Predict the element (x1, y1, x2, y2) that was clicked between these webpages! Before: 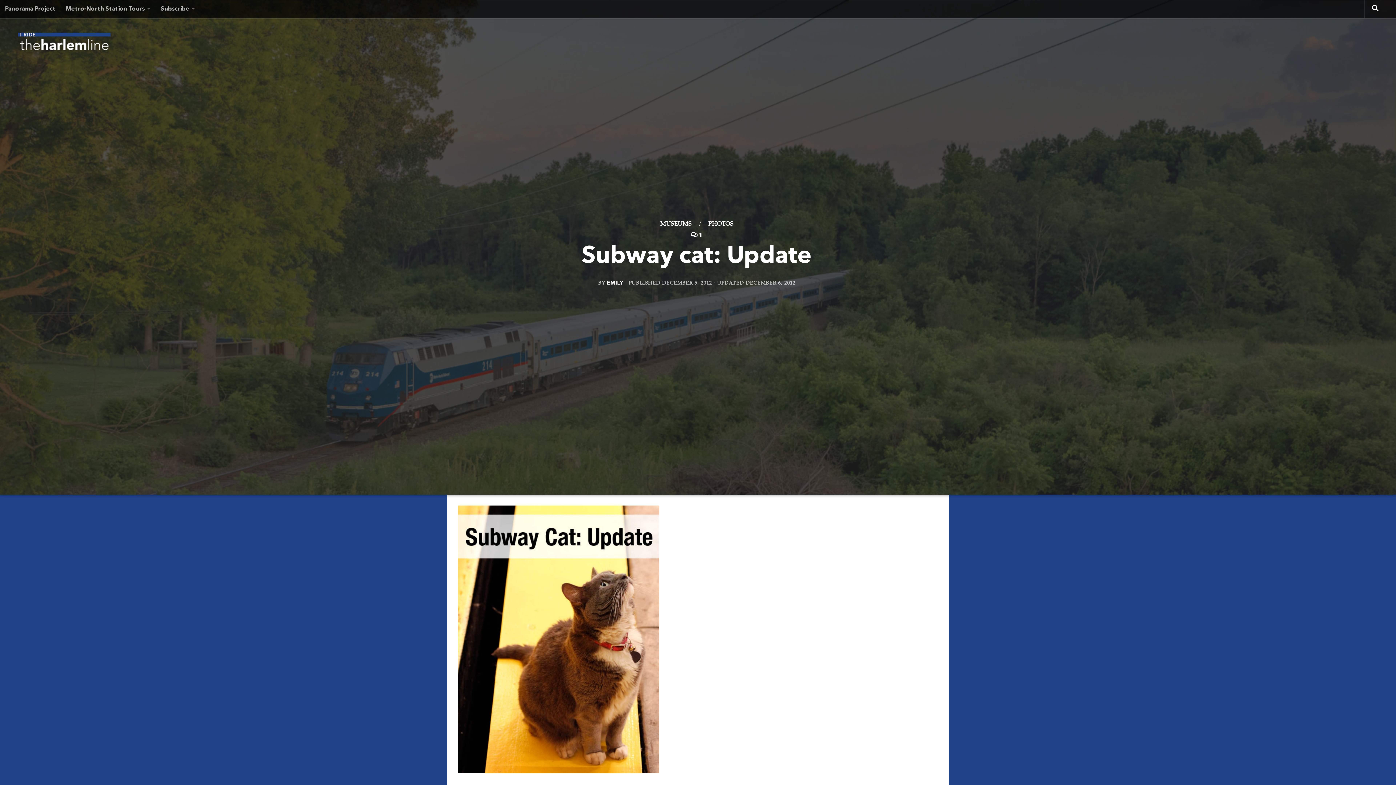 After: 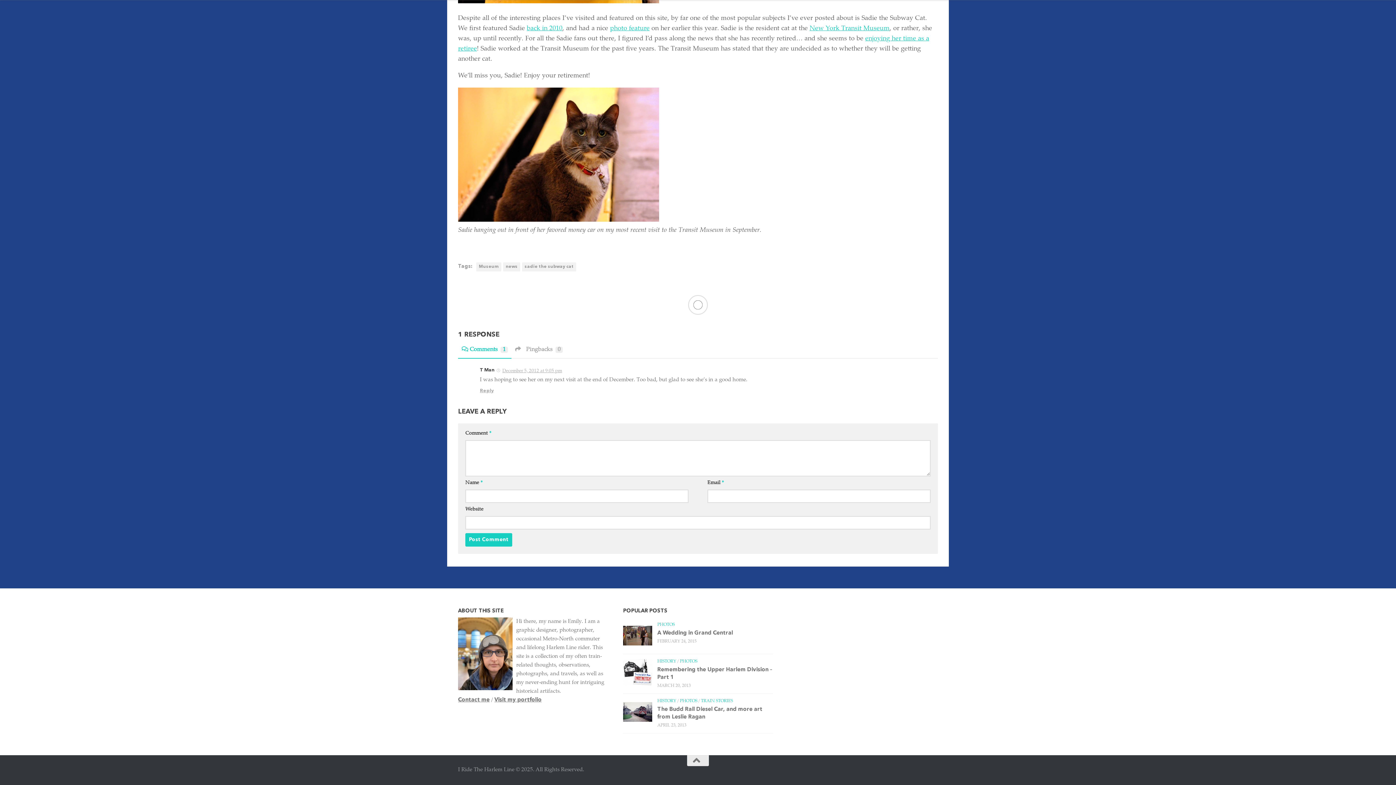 Action: label: 1 bbox: (691, 232, 702, 238)